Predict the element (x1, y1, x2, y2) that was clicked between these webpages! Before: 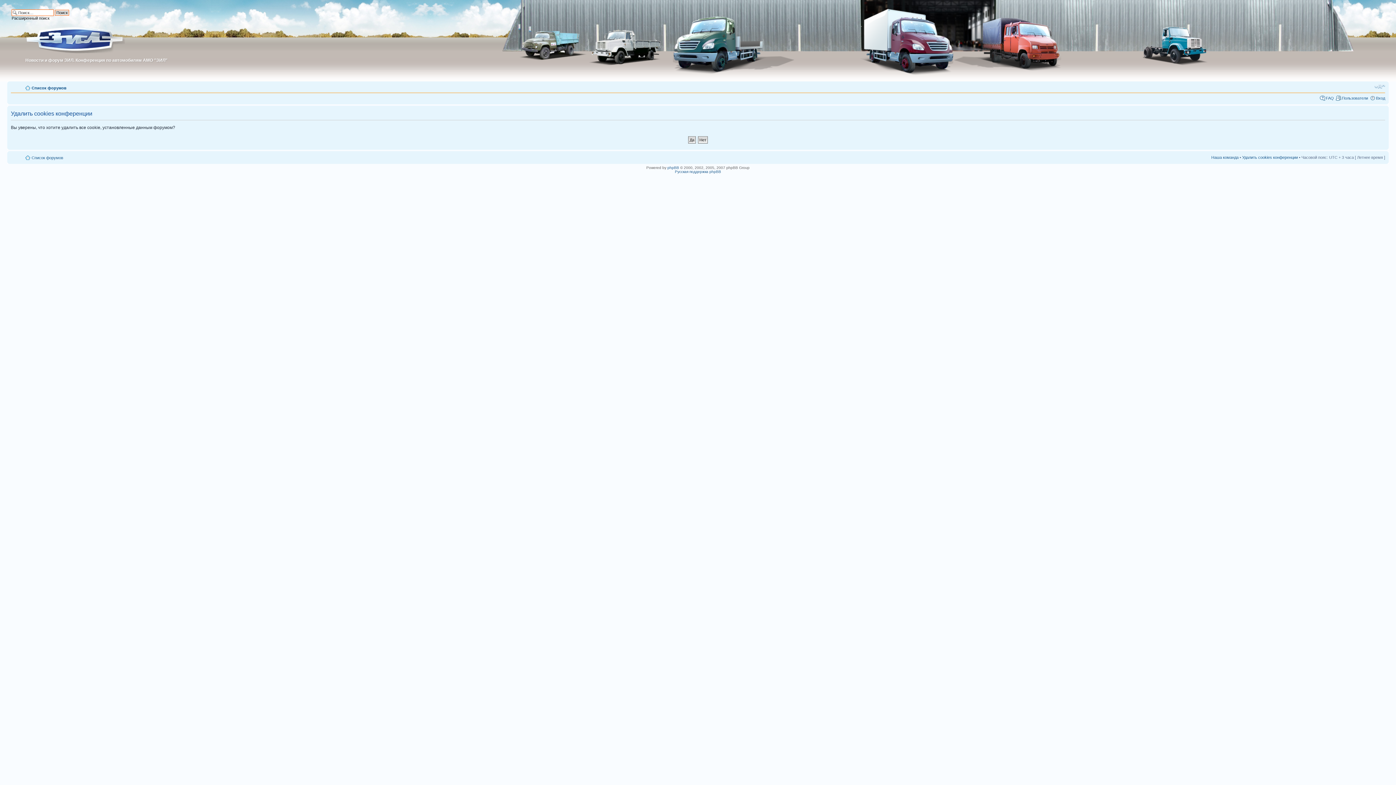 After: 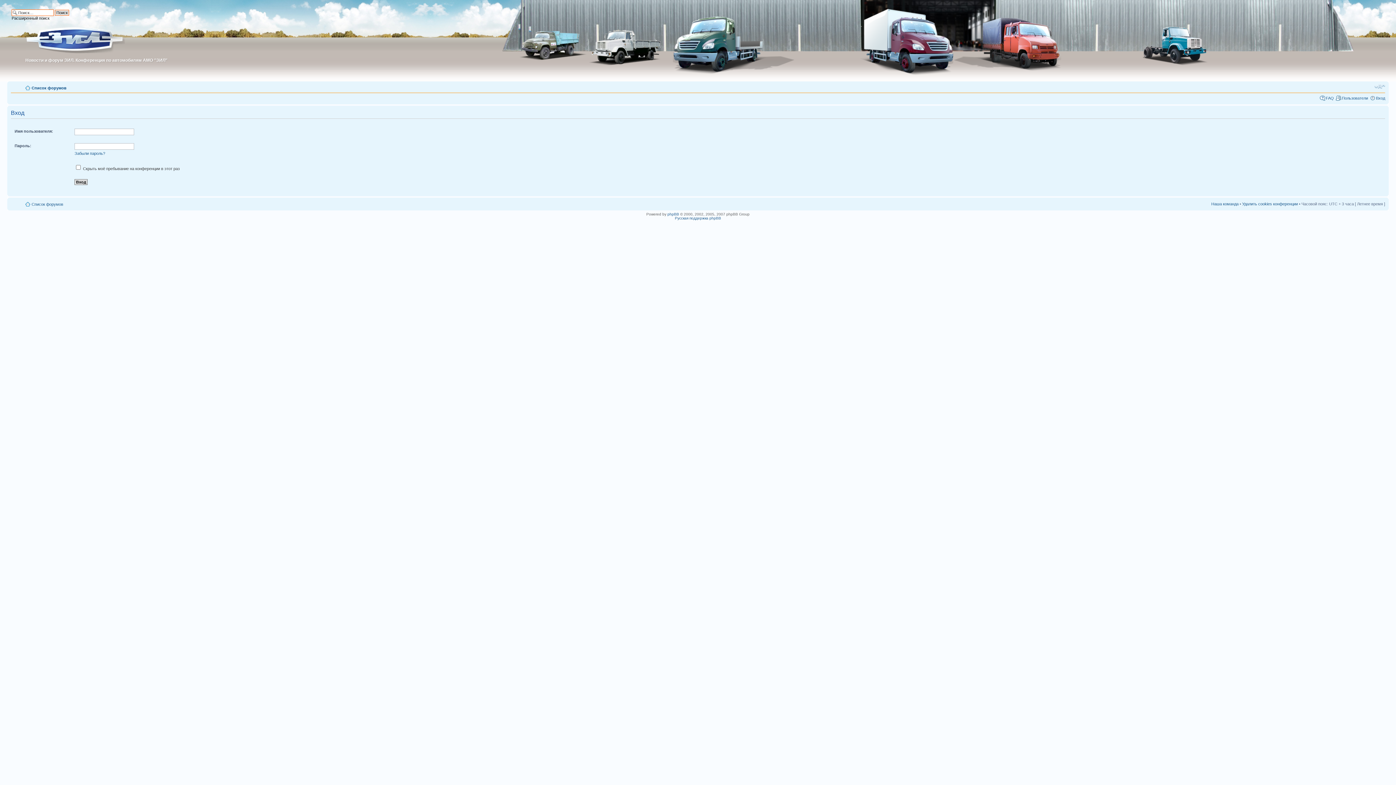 Action: bbox: (1376, 96, 1385, 100) label: Вход